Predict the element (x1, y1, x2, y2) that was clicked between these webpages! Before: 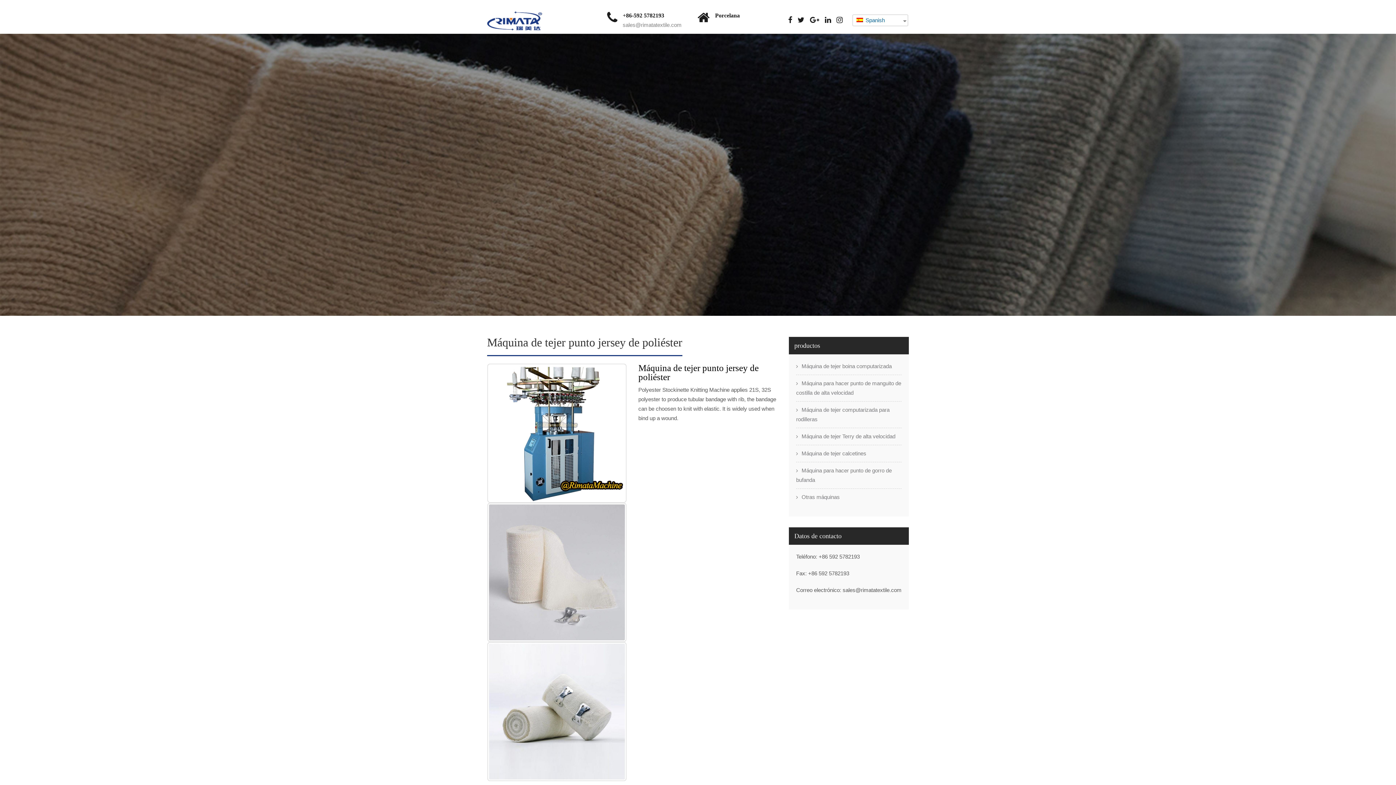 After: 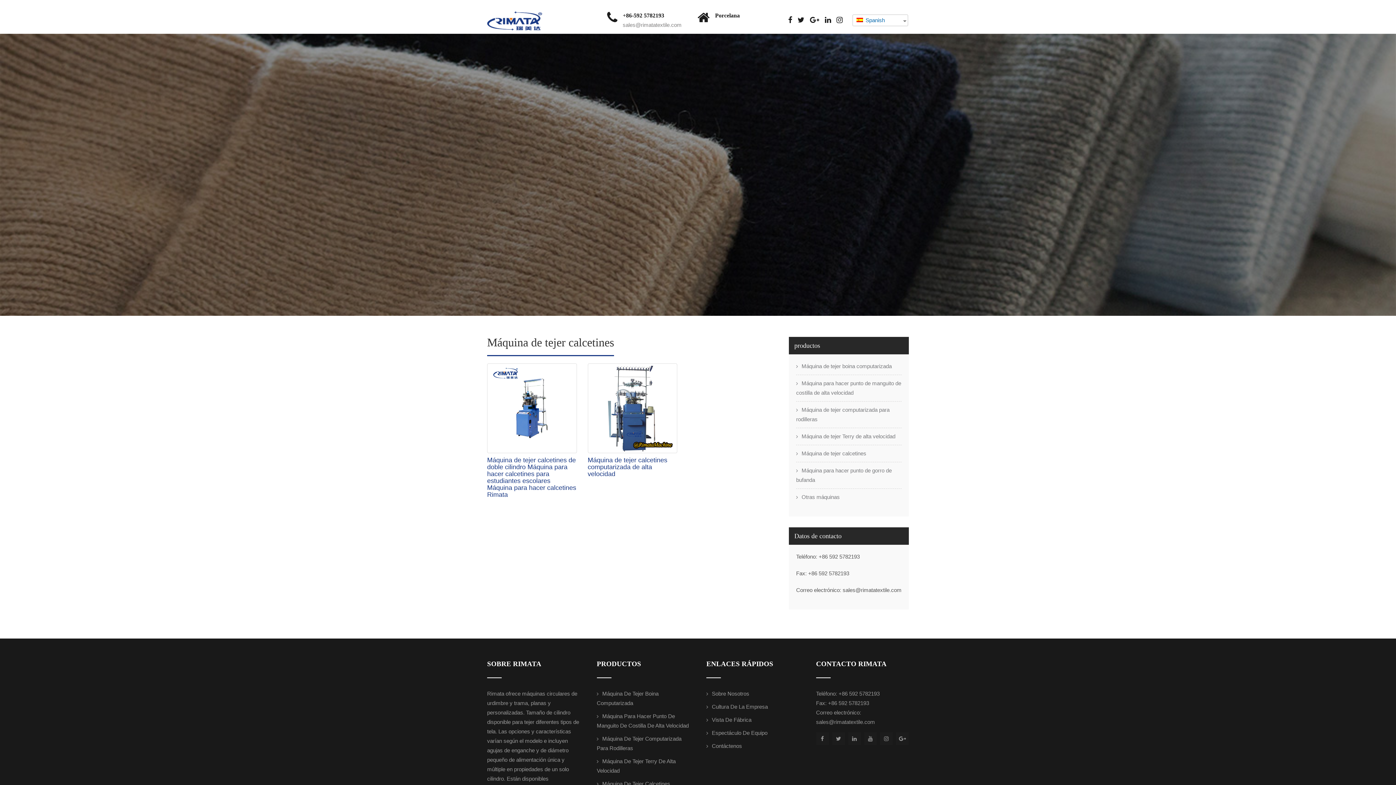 Action: bbox: (796, 449, 901, 462) label: Máquina de tejer calcetines